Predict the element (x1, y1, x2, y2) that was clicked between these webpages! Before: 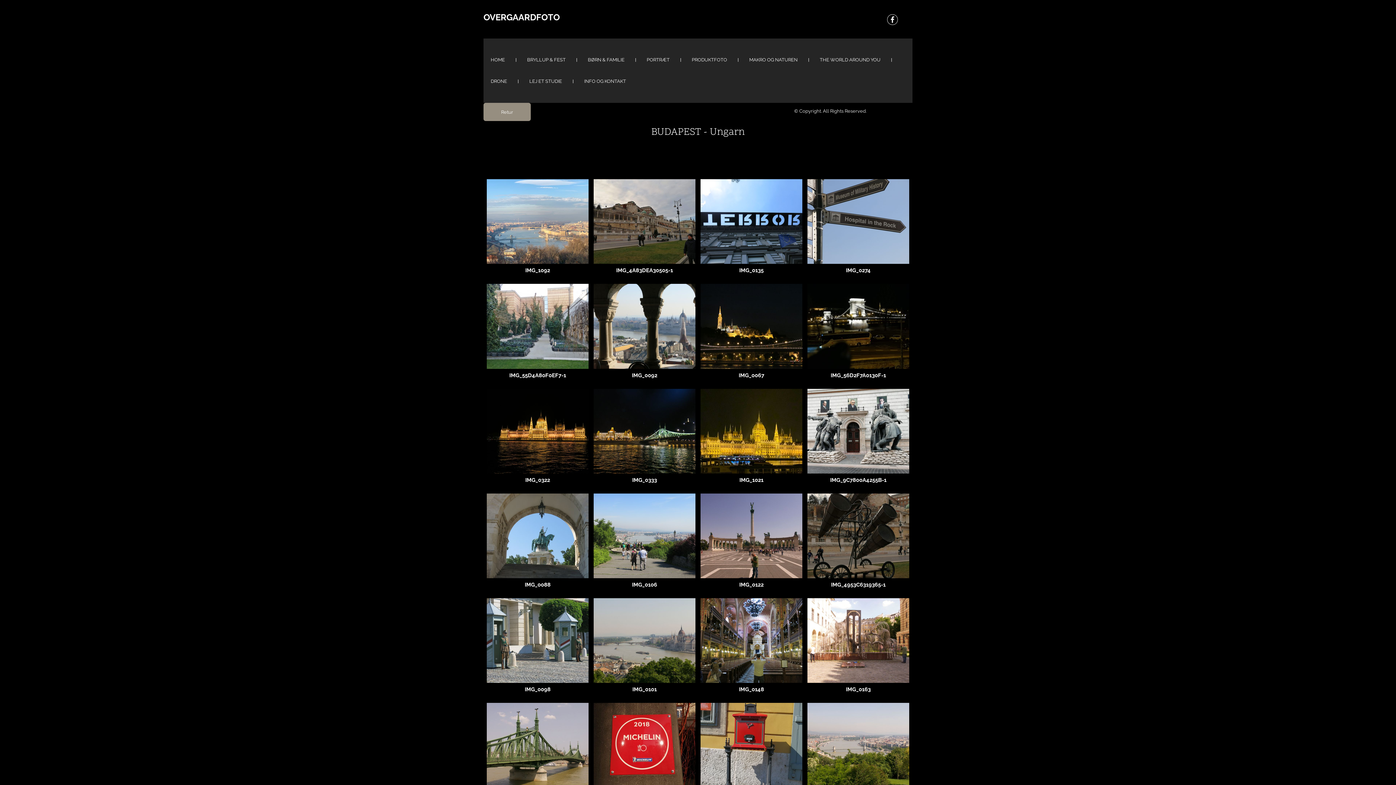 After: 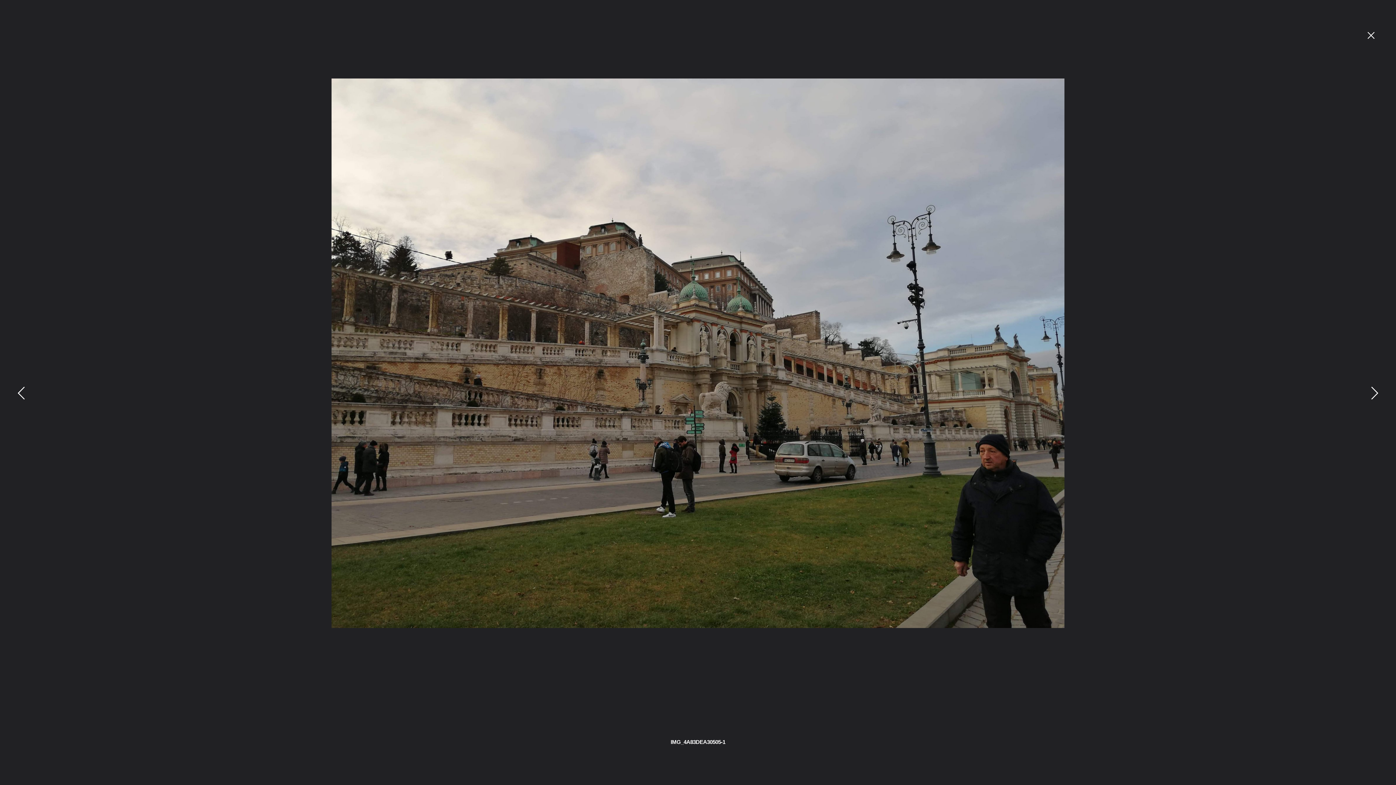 Action: label: IMG_4A83DEA30505-1 bbox: (593, 179, 695, 279)